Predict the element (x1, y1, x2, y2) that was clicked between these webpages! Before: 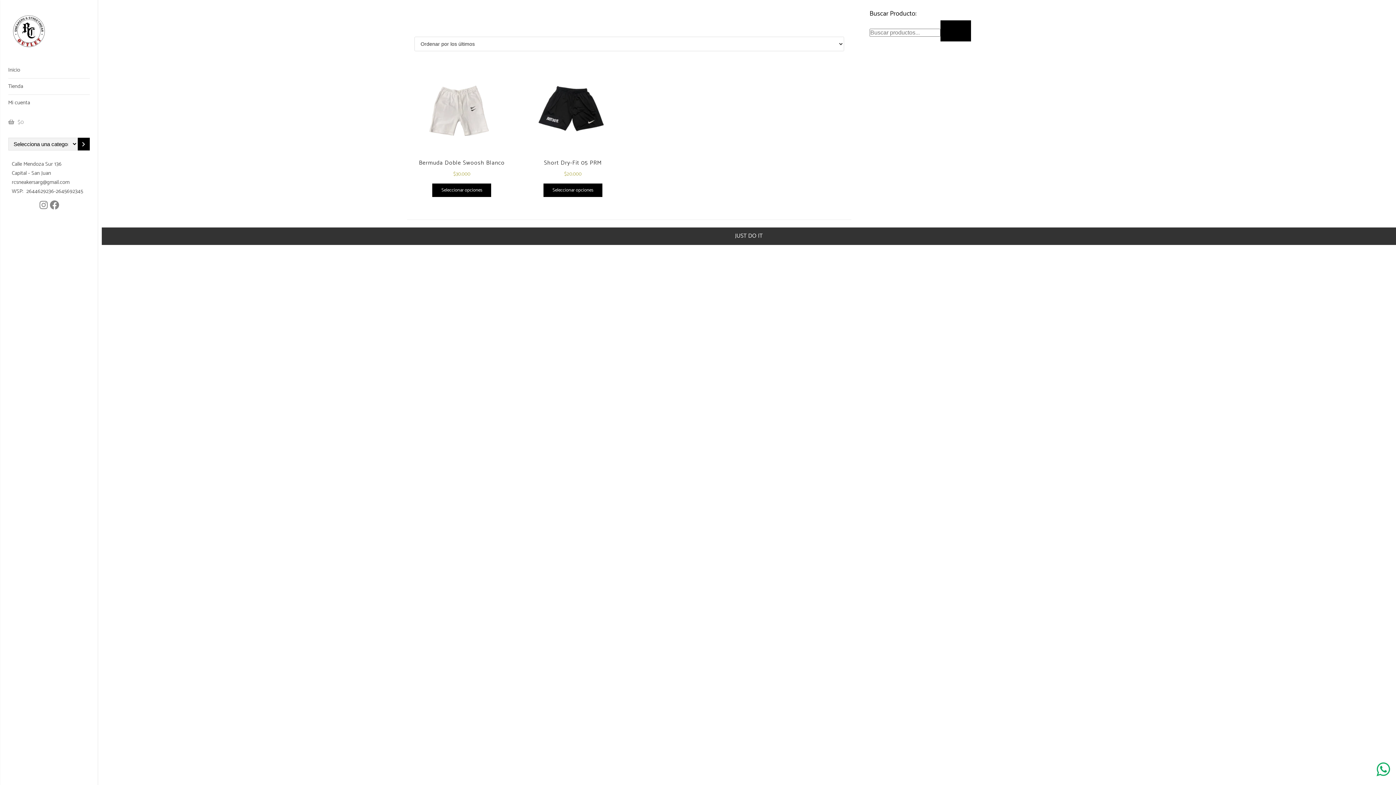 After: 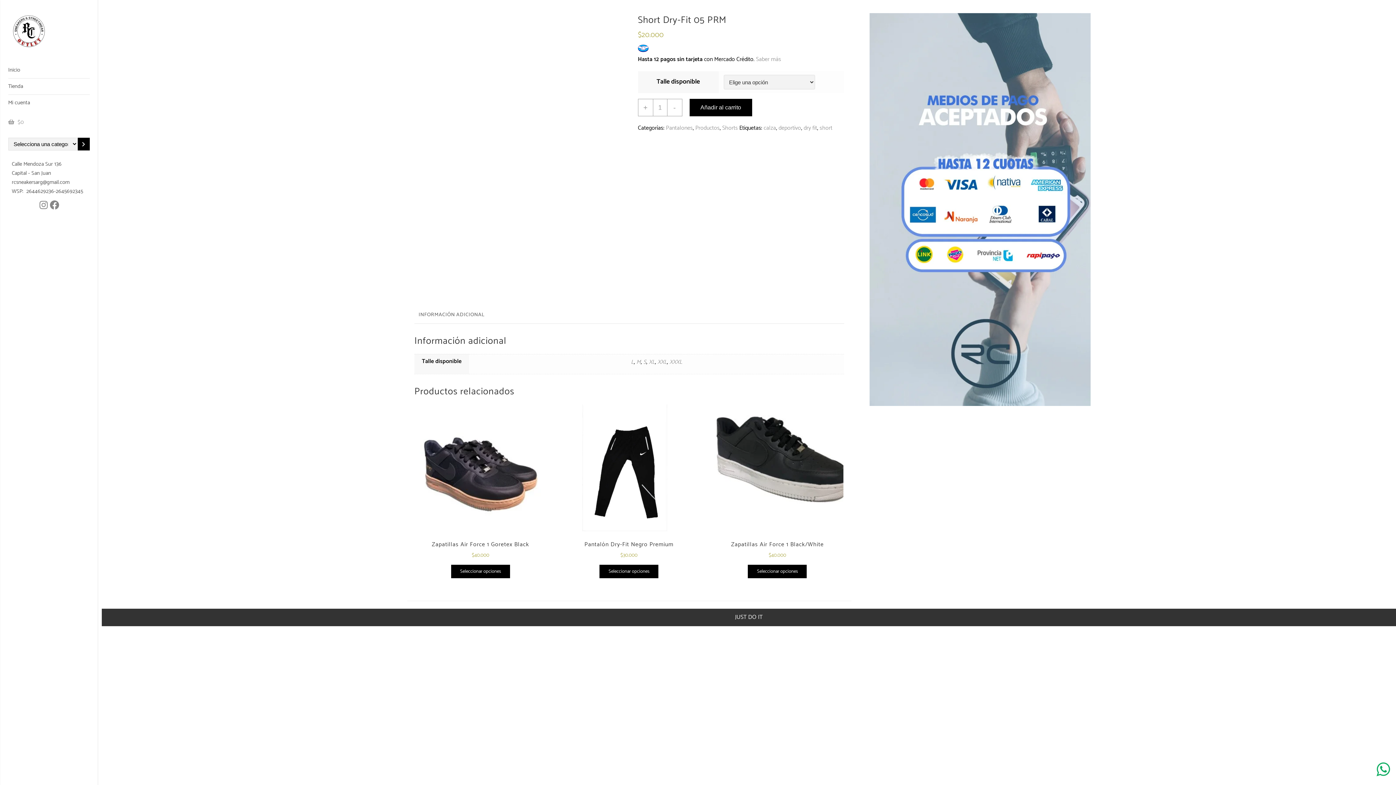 Action: bbox: (543, 183, 602, 197) label: Elige las opciones para “Short Dry-Fit 05 PRM”